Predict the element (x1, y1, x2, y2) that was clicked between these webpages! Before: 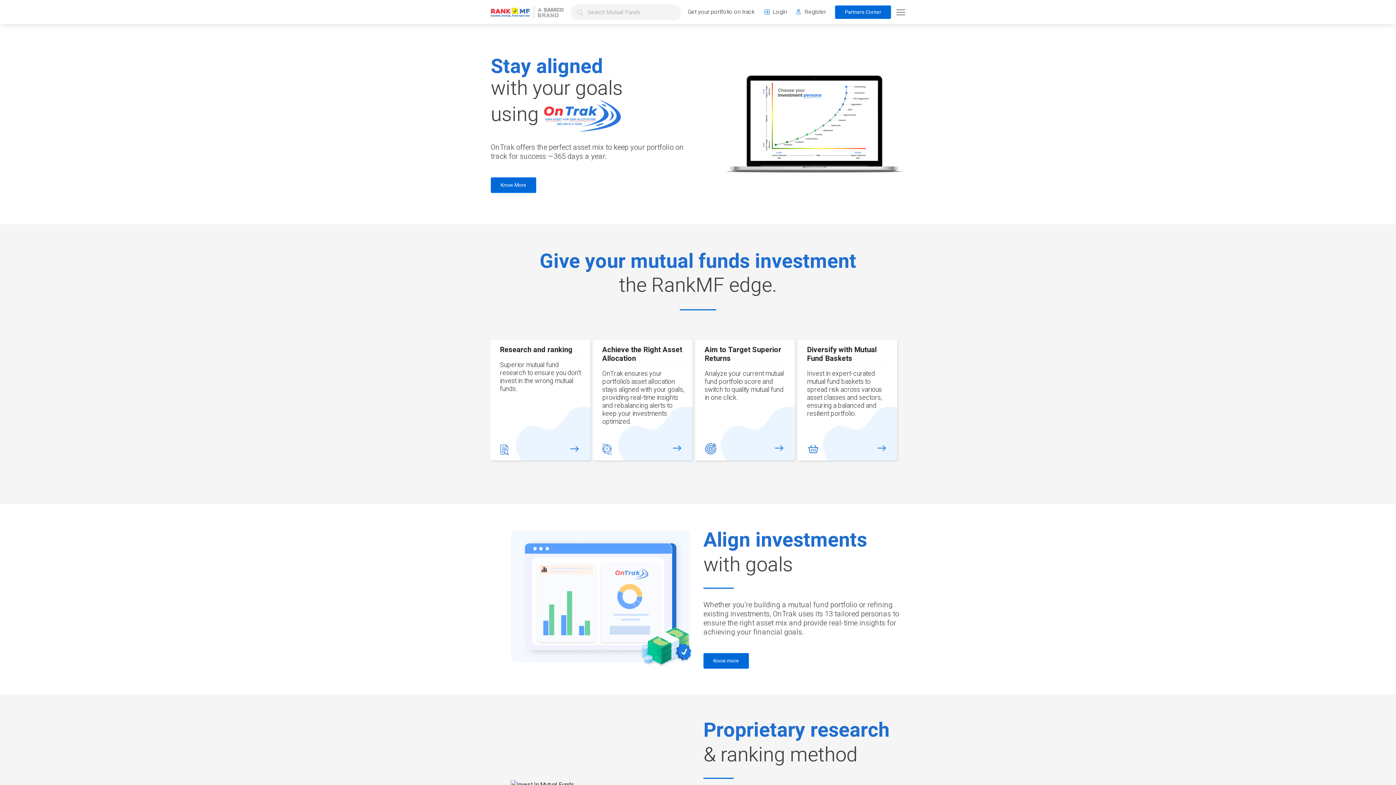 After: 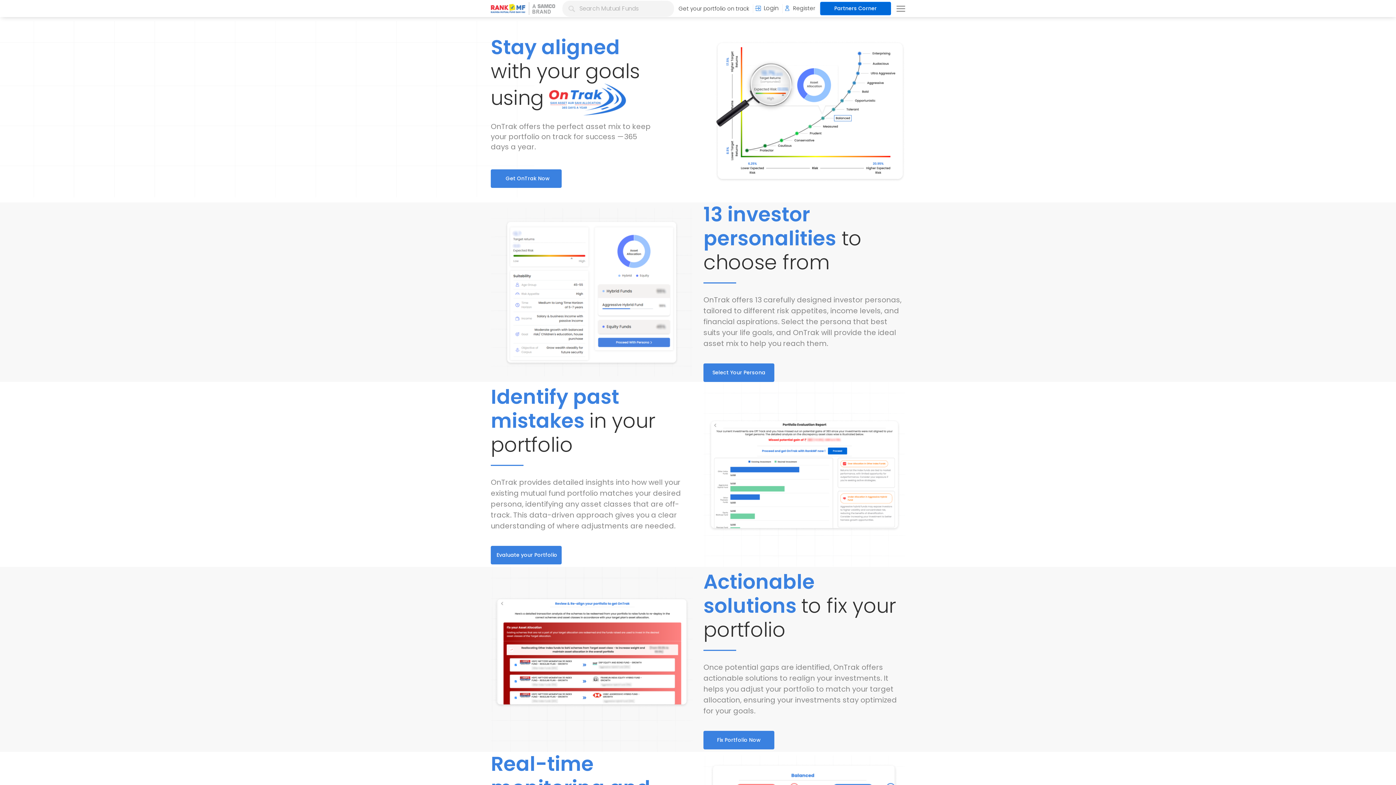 Action: bbox: (490, 177, 536, 192) label: Know More